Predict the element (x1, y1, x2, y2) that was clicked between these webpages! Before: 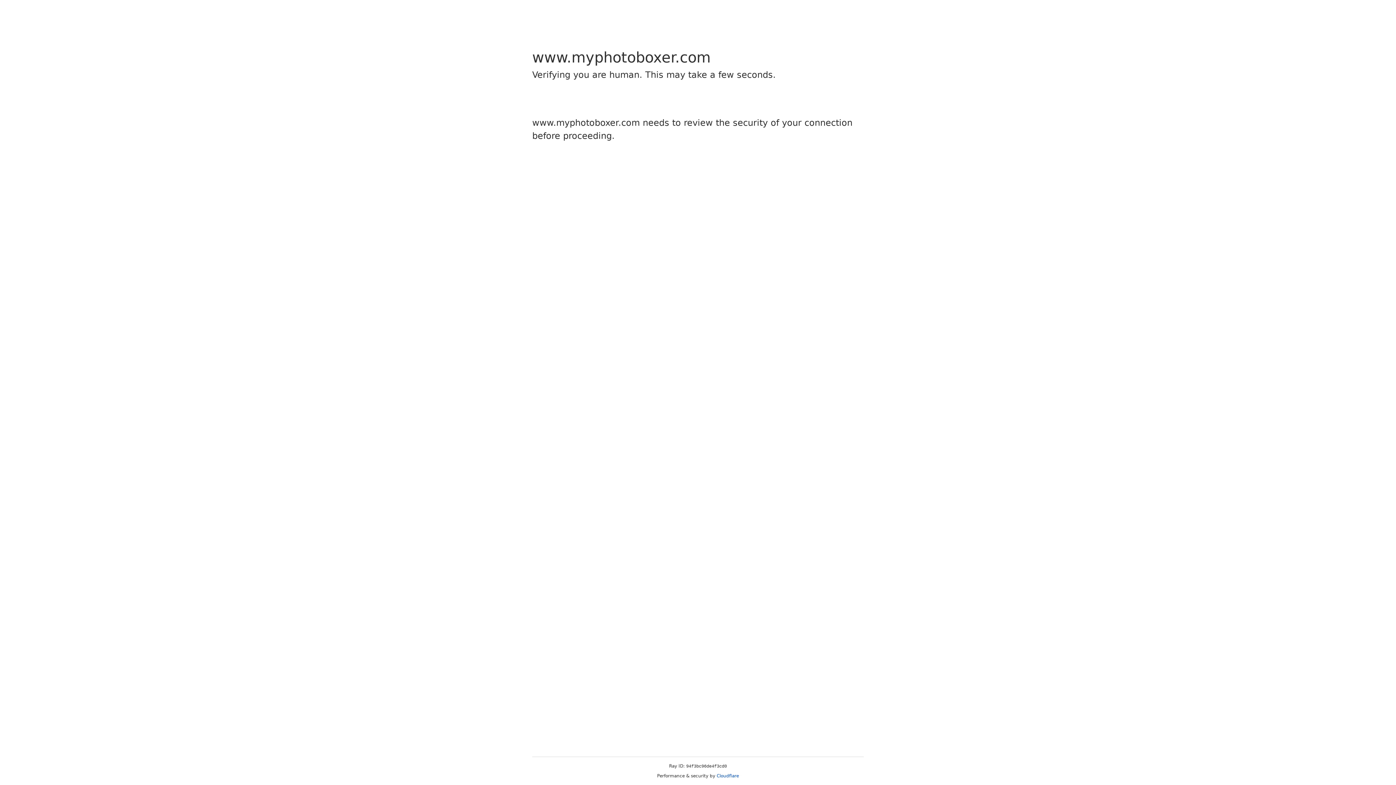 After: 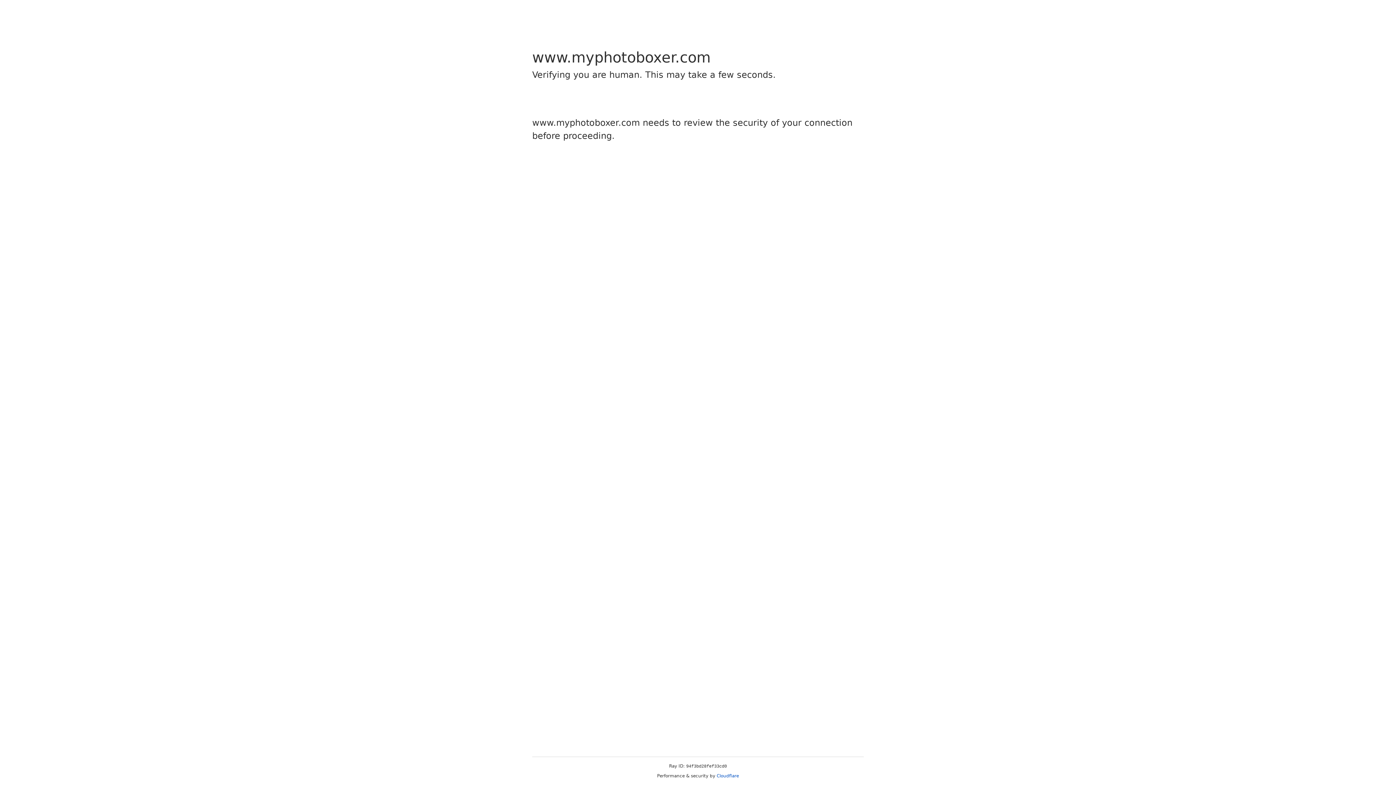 Action: bbox: (716, 773, 739, 778) label: Cloudflare